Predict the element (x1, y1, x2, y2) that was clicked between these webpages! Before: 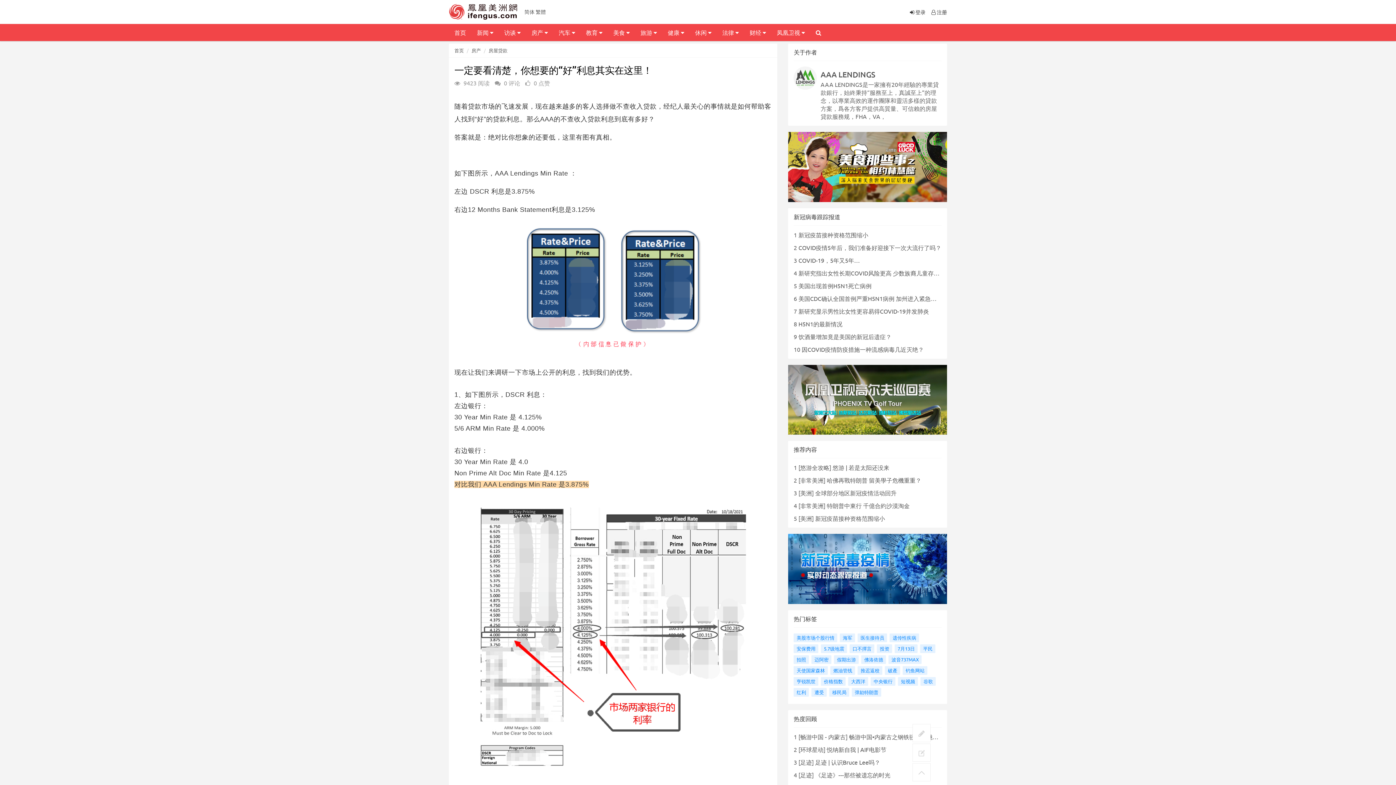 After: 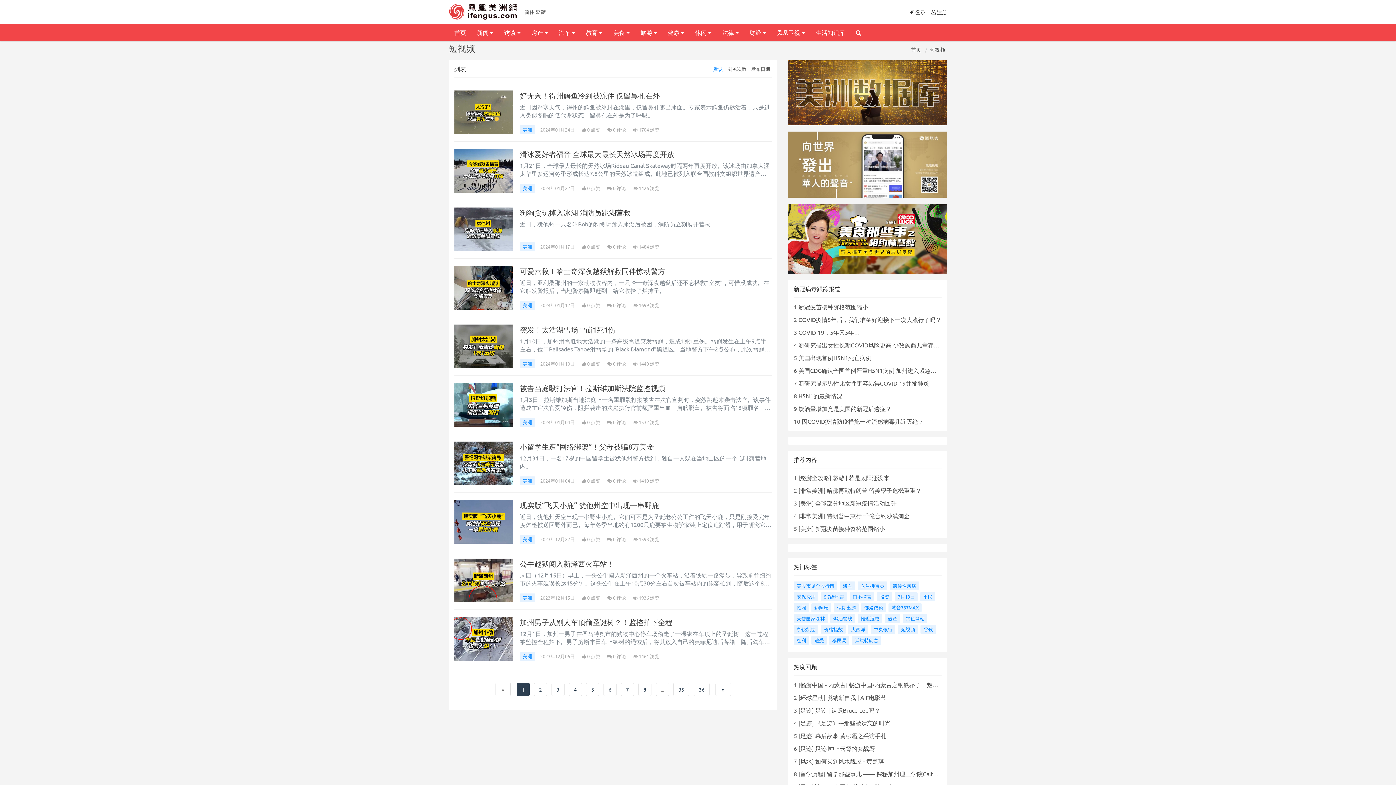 Action: label: 短视频 bbox: (898, 677, 918, 686)